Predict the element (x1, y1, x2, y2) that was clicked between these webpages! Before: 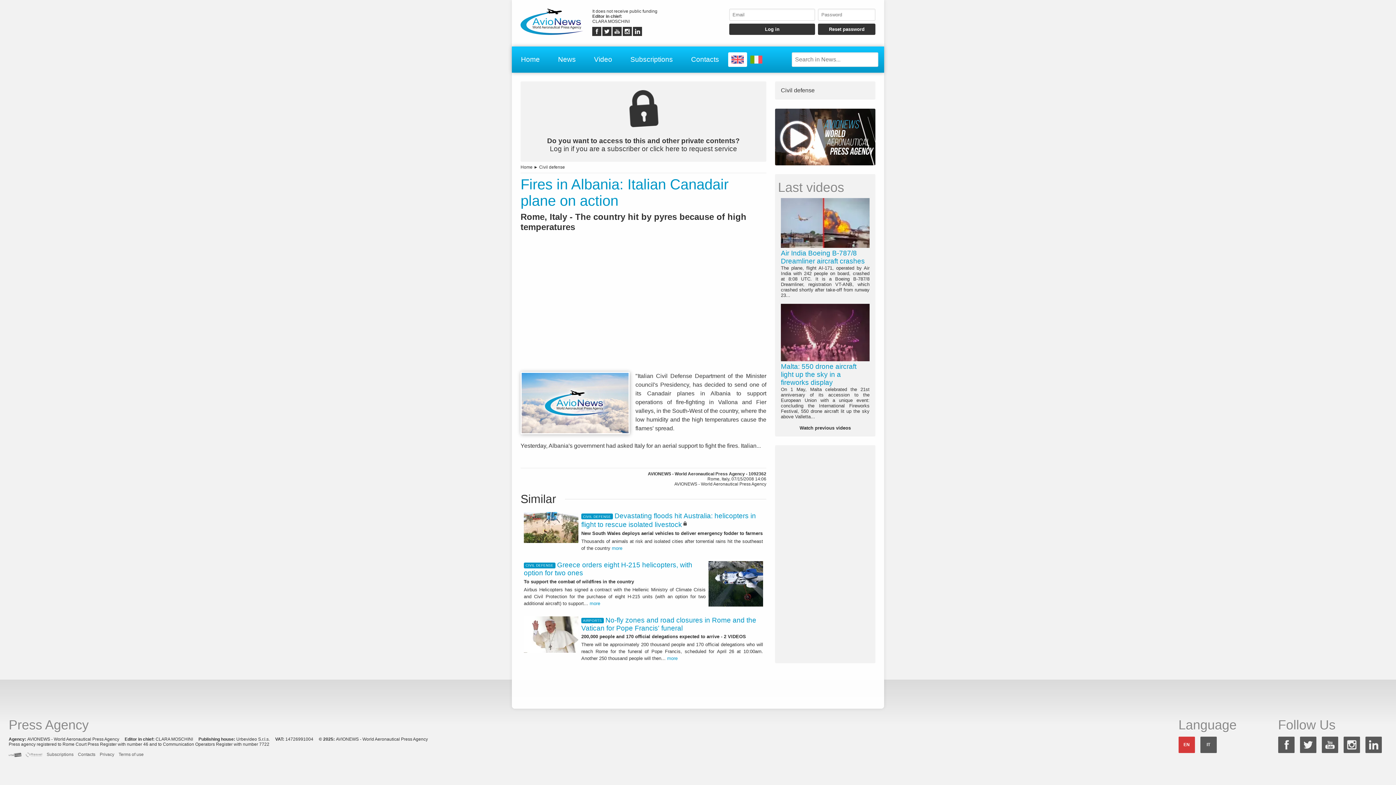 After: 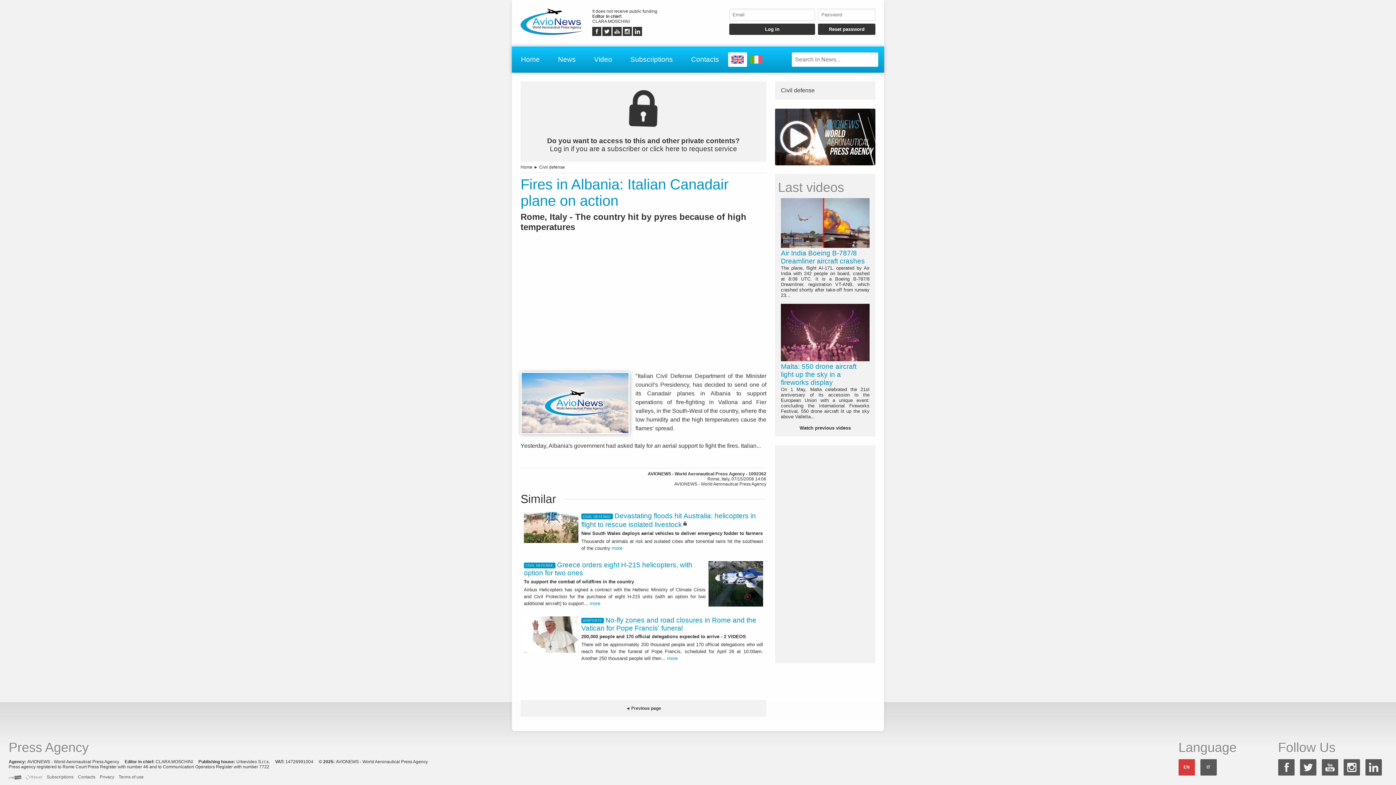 Action: bbox: (1178, 737, 1195, 753) label: EN